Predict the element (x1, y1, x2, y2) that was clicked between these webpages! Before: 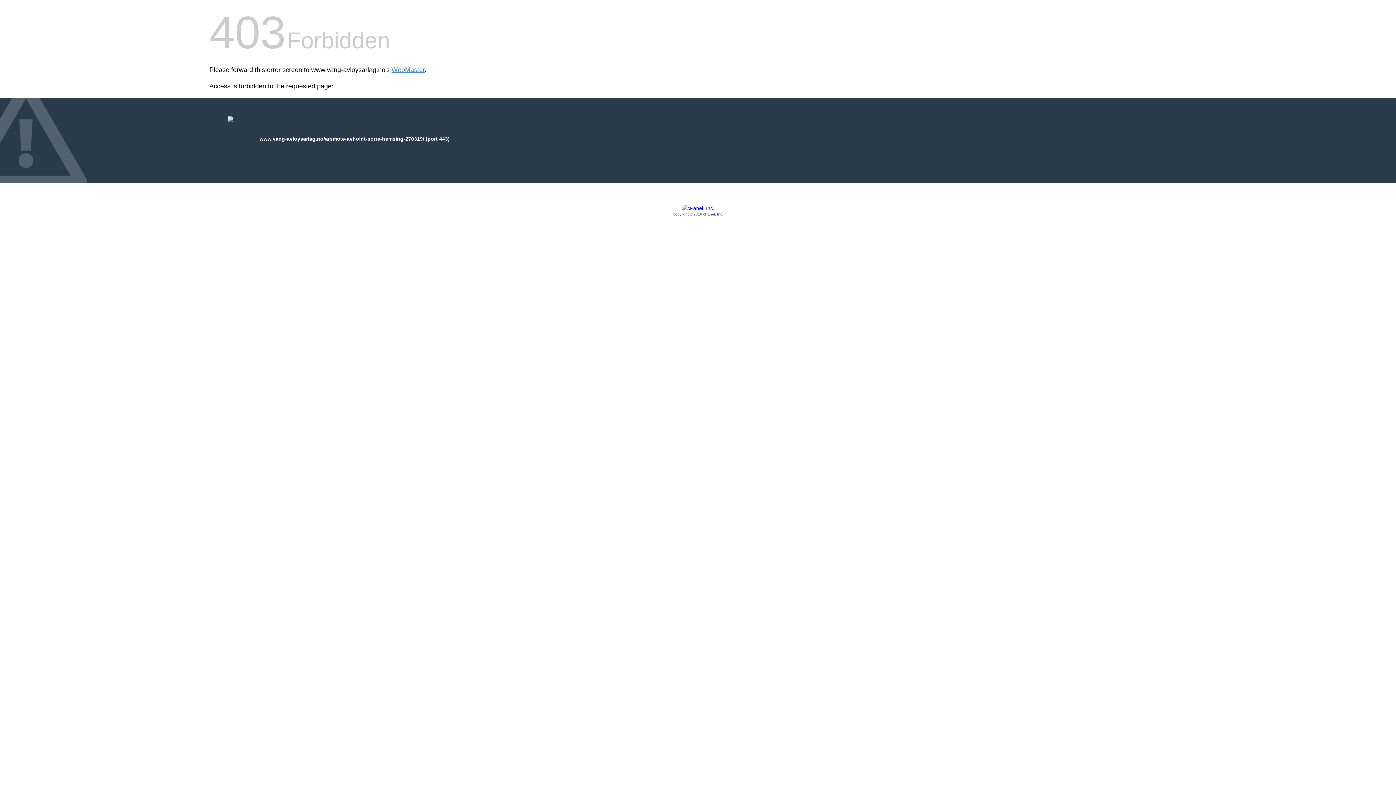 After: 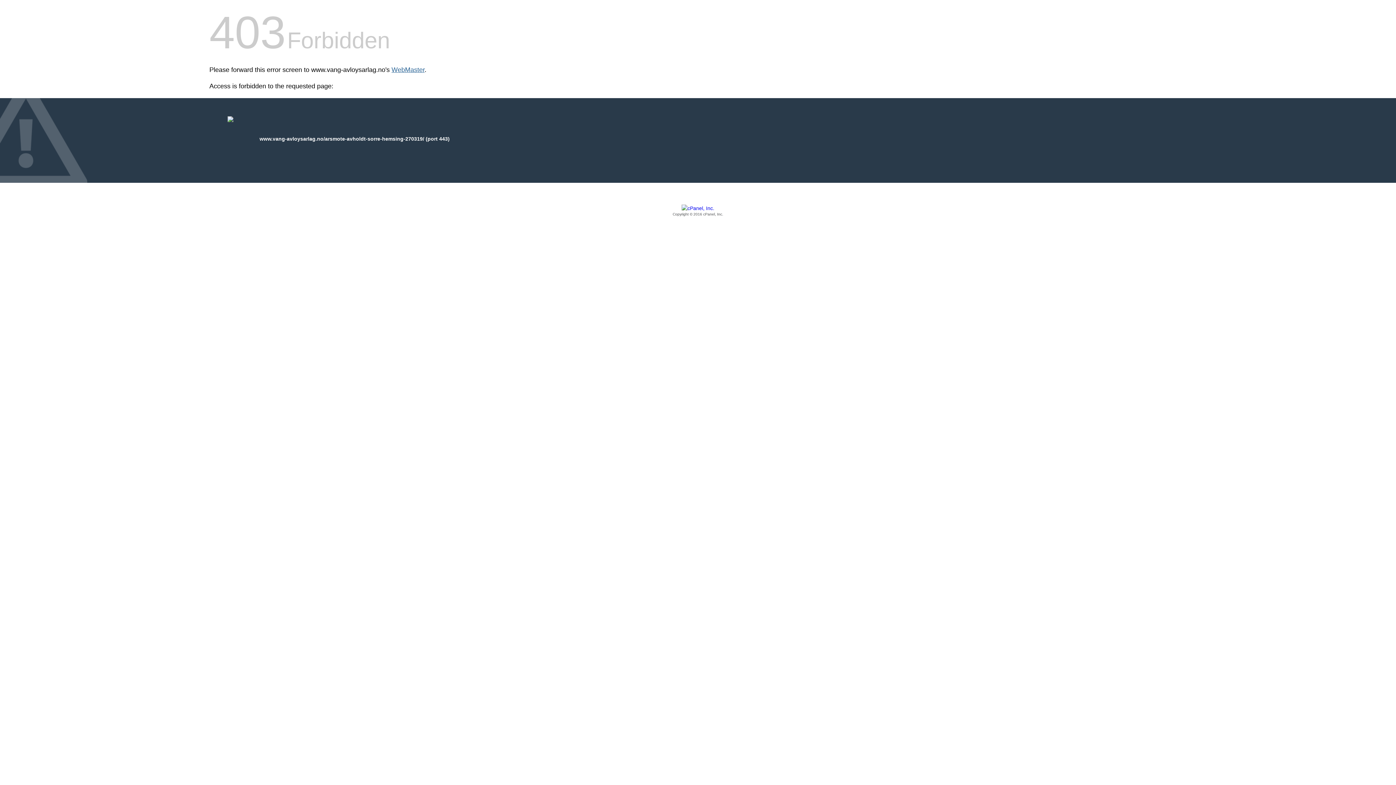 Action: label: WebMaster bbox: (391, 66, 424, 73)